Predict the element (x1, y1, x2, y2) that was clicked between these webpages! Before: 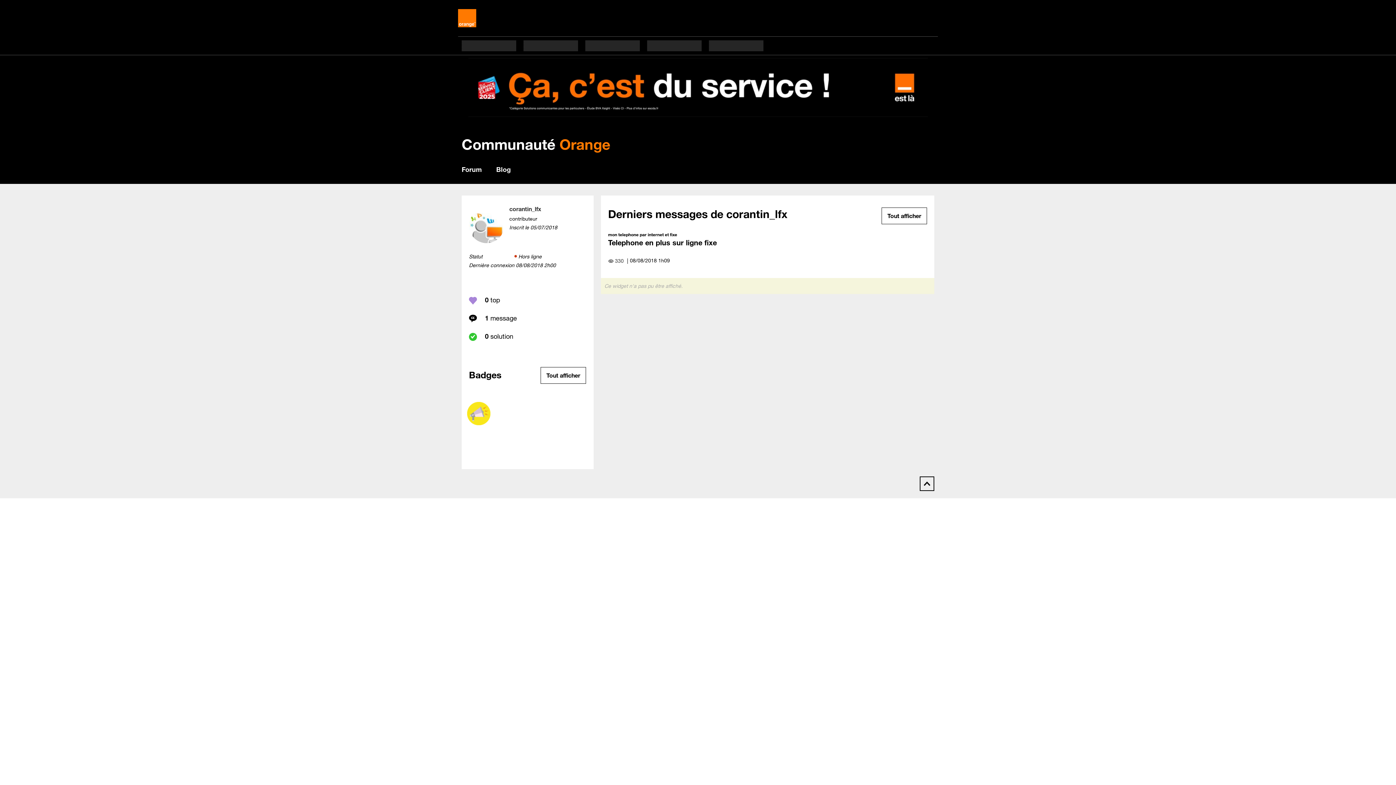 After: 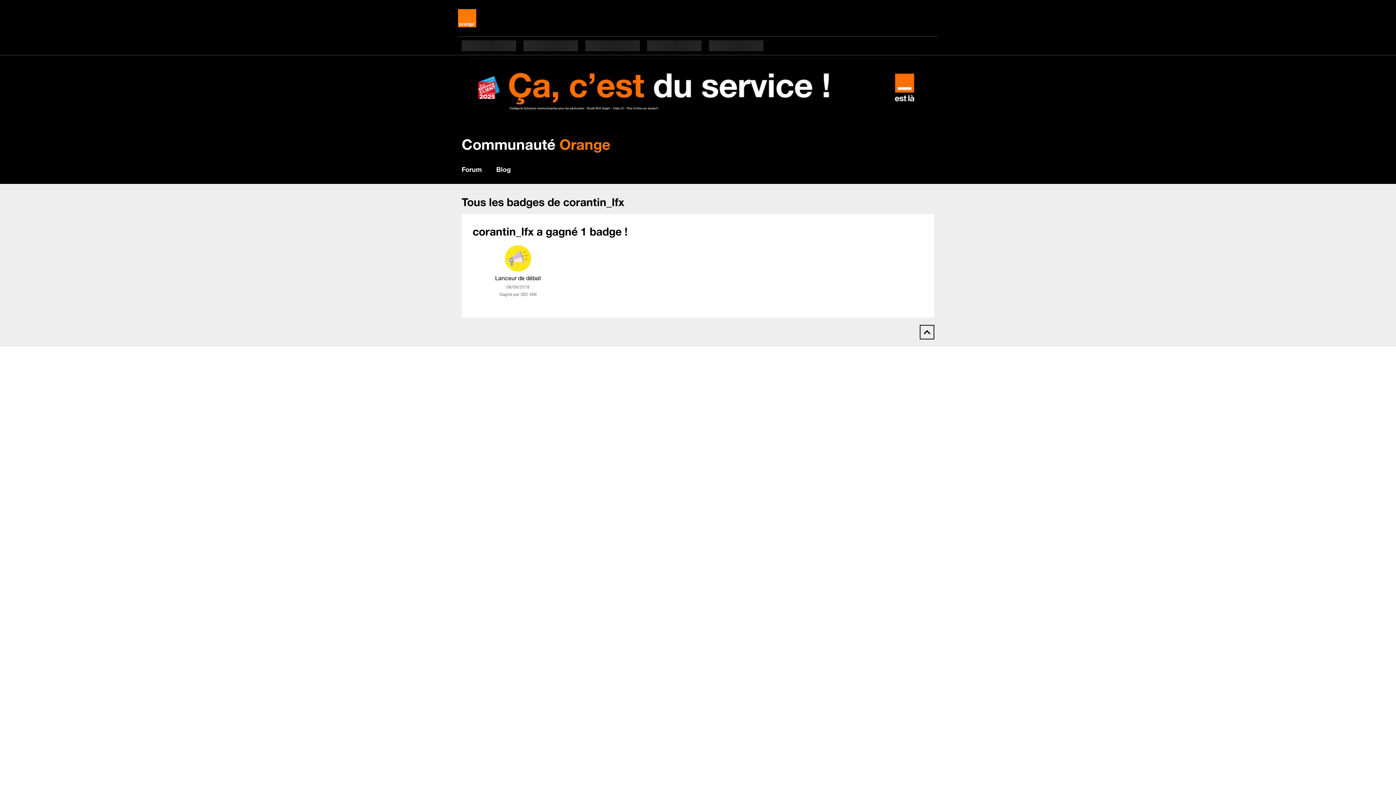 Action: label: Tout afficher bbox: (540, 367, 586, 384)